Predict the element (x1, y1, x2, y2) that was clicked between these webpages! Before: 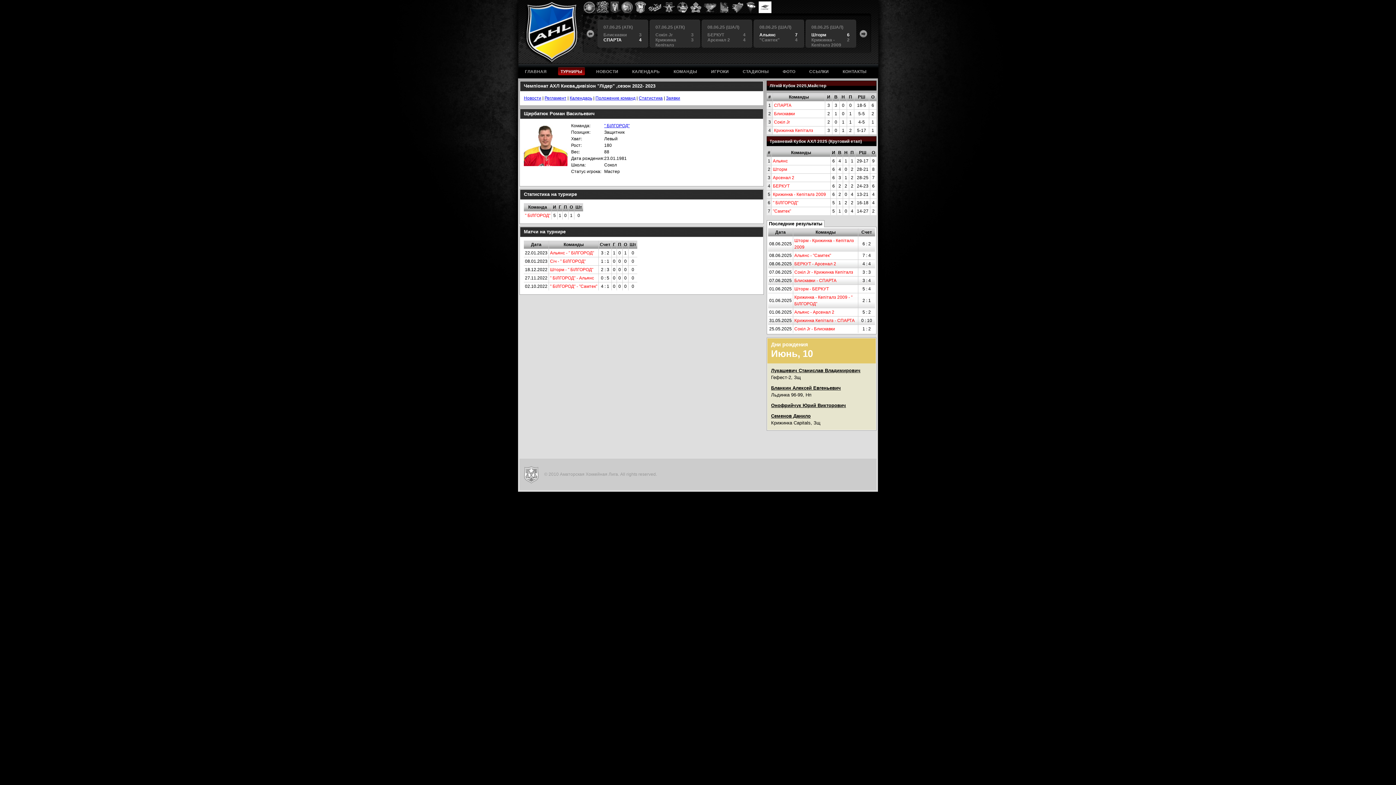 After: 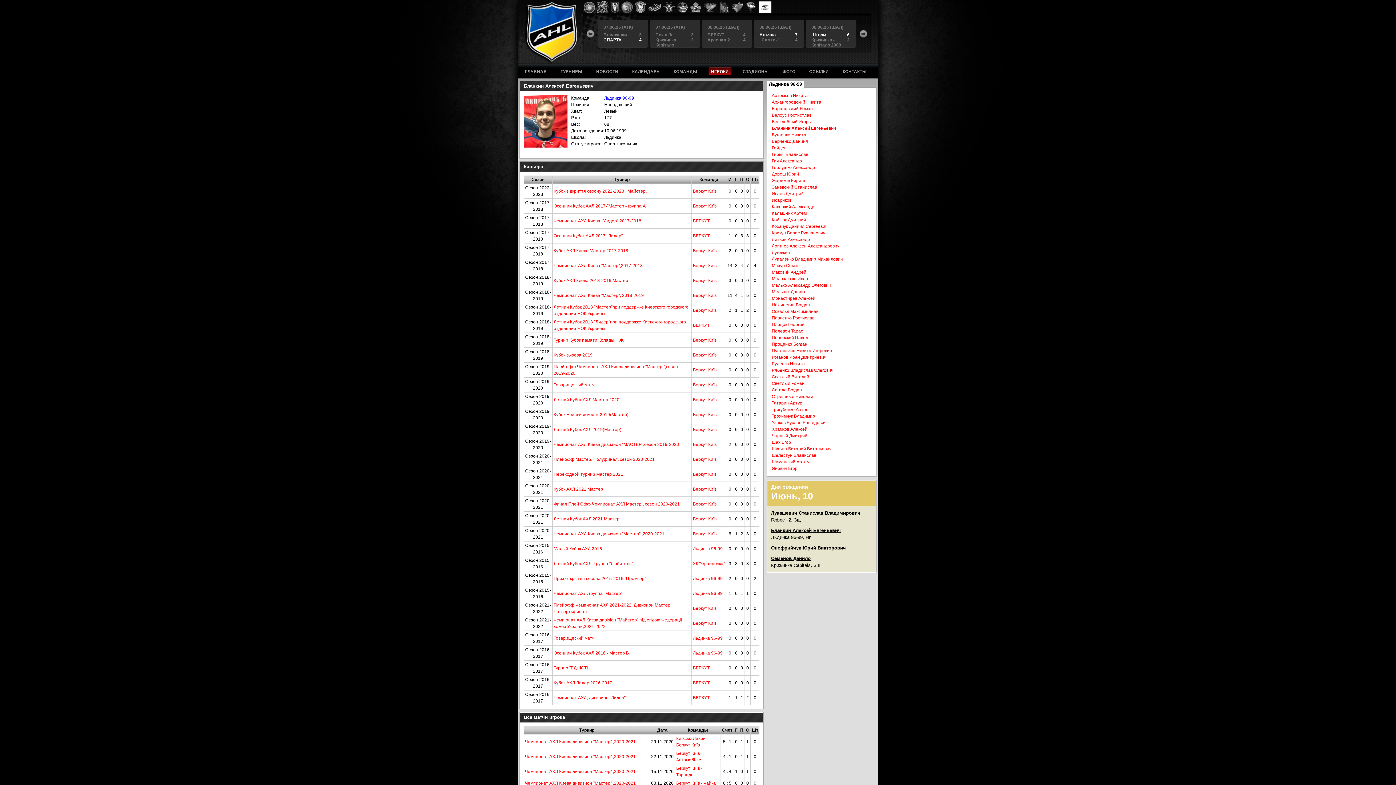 Action: label: Бланкин Алексей Евгеньевич bbox: (771, 385, 841, 390)